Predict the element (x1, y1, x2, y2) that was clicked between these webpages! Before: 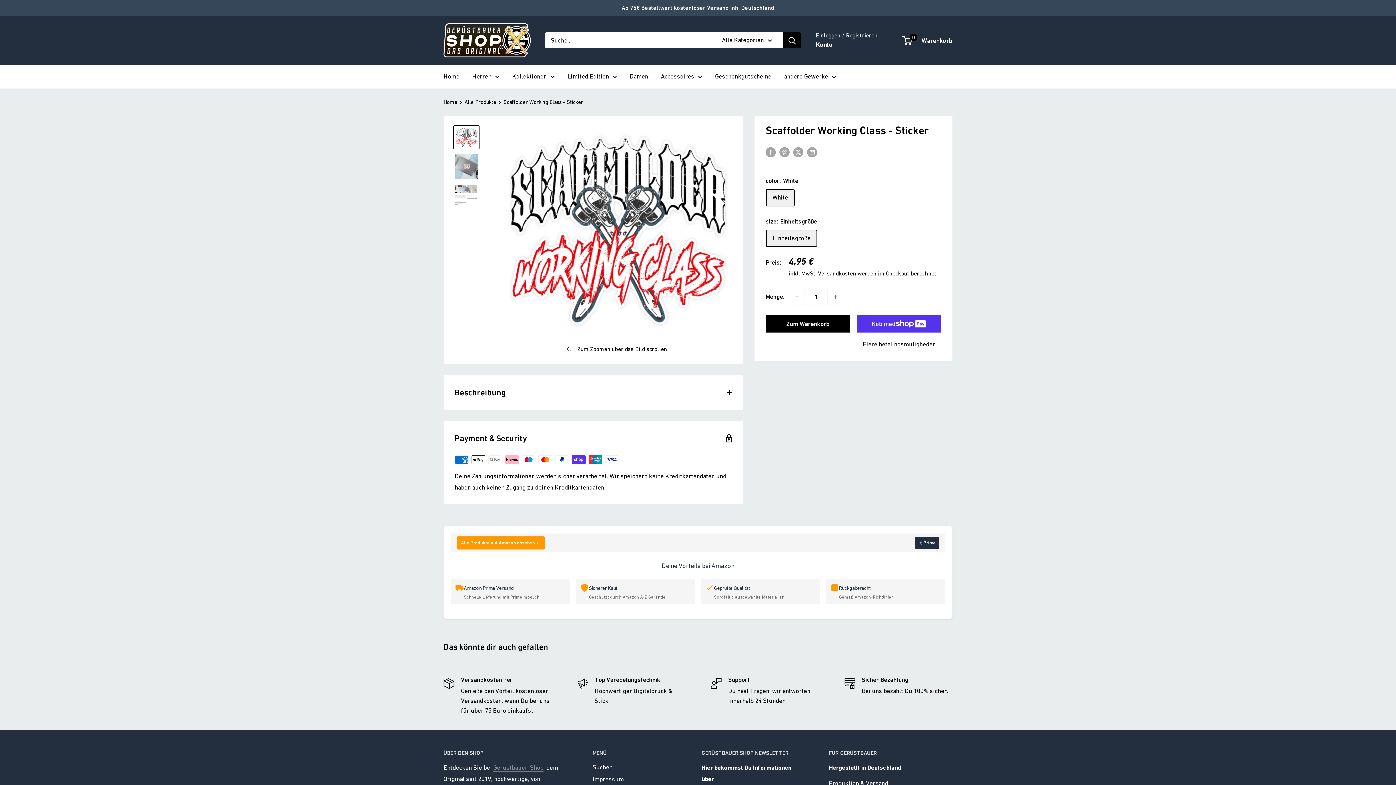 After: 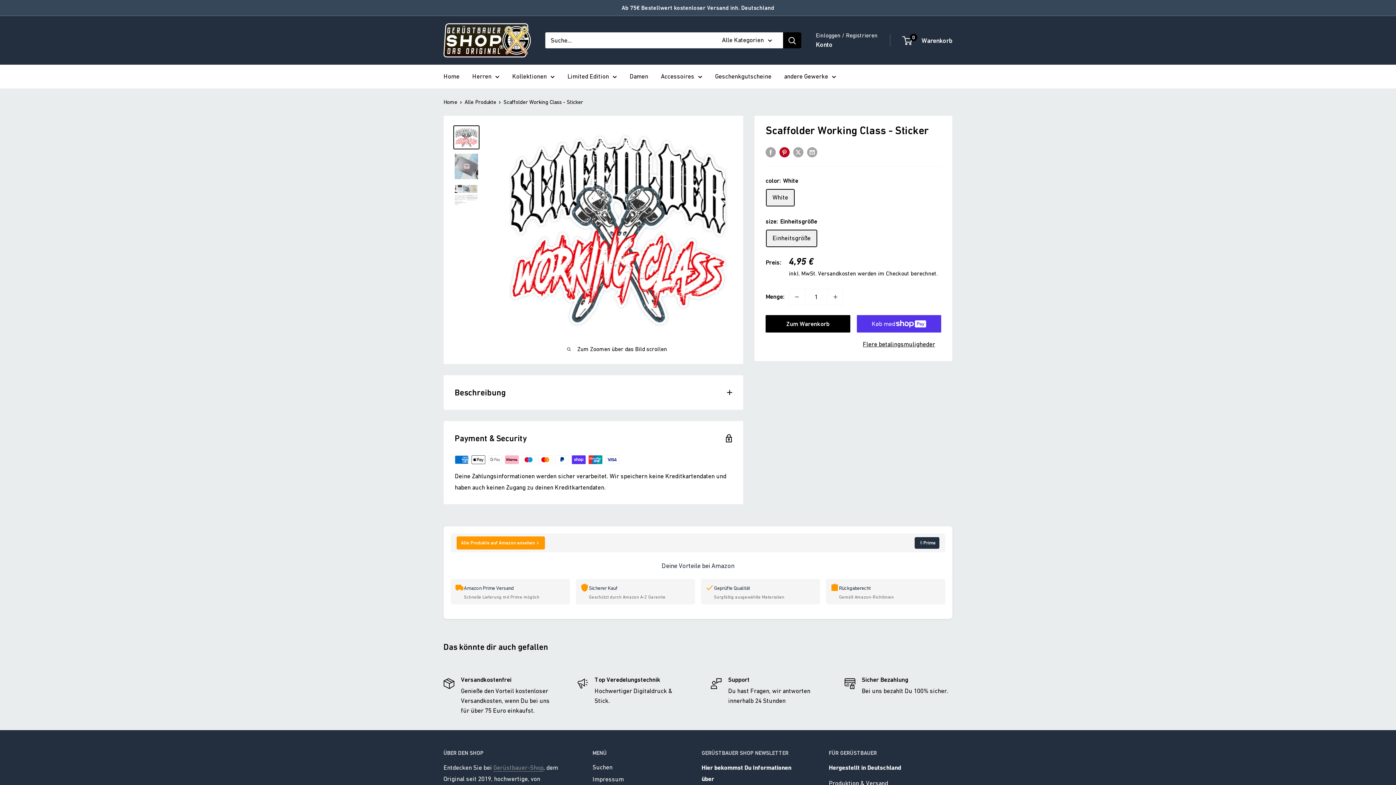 Action: bbox: (779, 146, 789, 157) label: Auf Pinterest teilen